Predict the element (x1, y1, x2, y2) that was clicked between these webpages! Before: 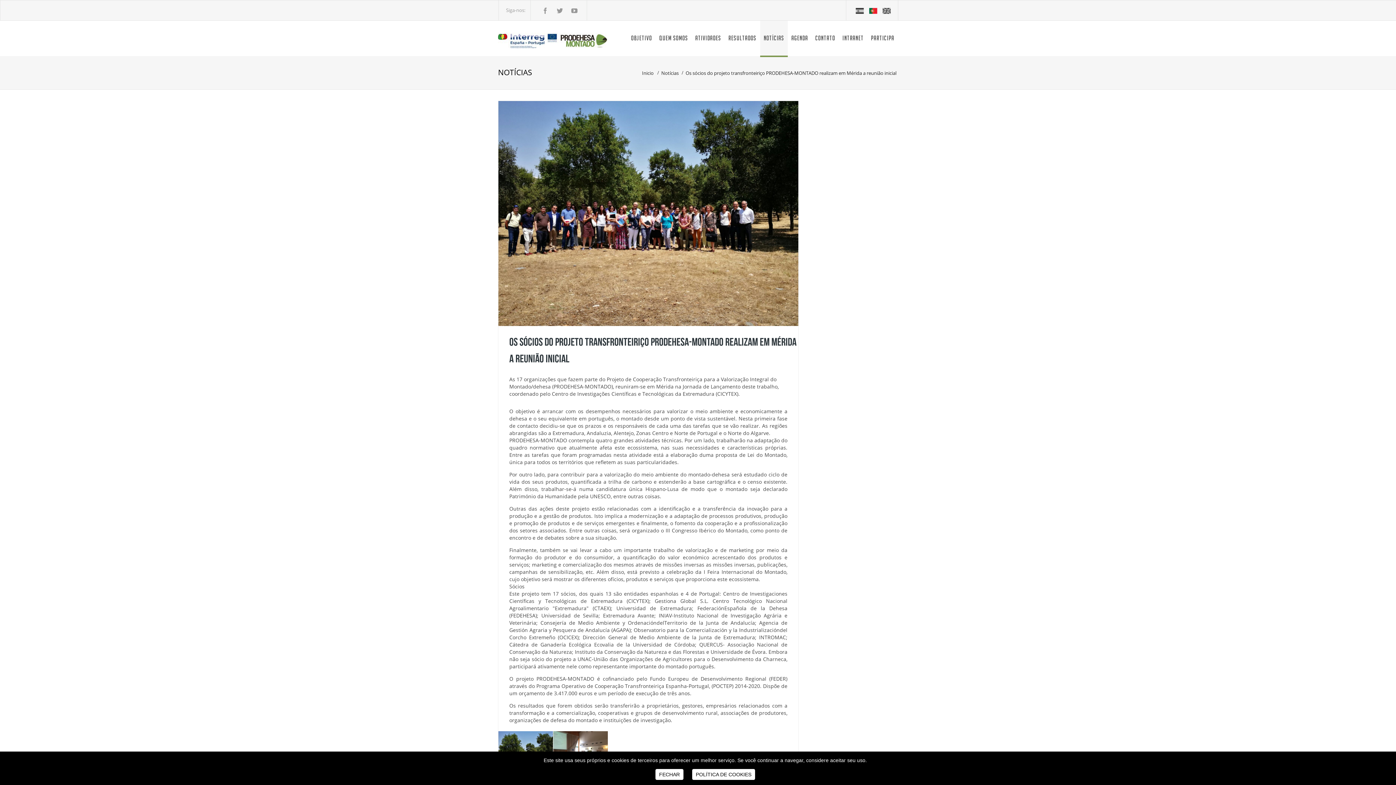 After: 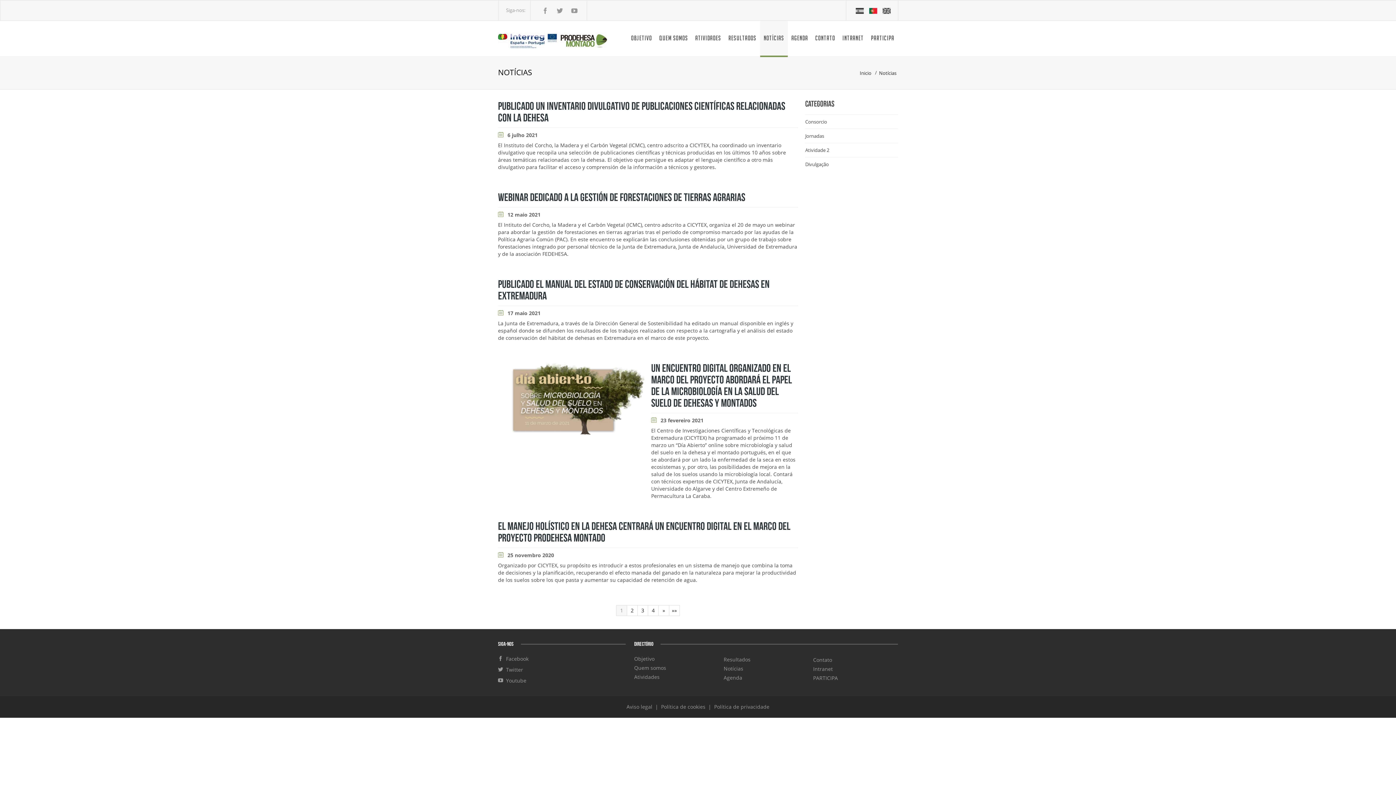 Action: label: Notícias bbox: (661, 69, 678, 76)